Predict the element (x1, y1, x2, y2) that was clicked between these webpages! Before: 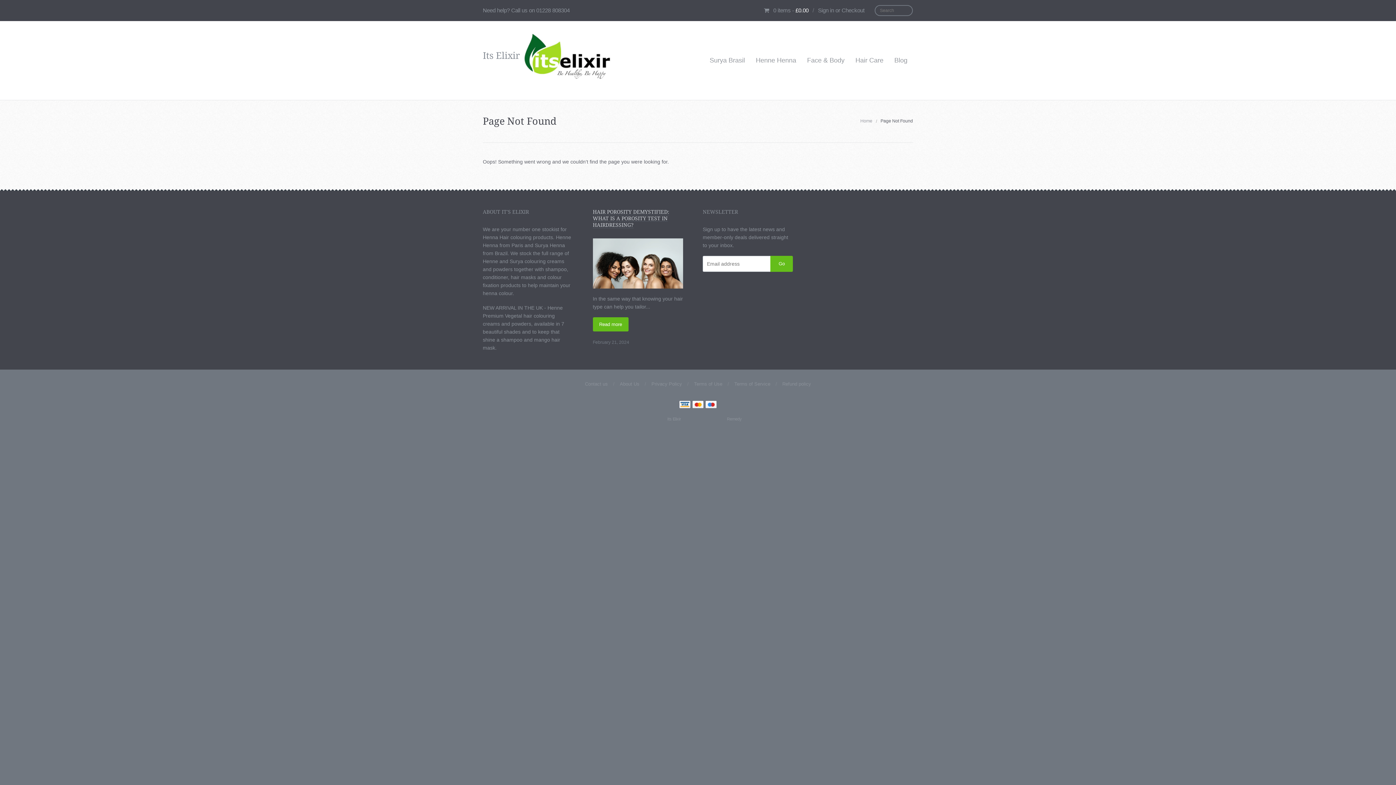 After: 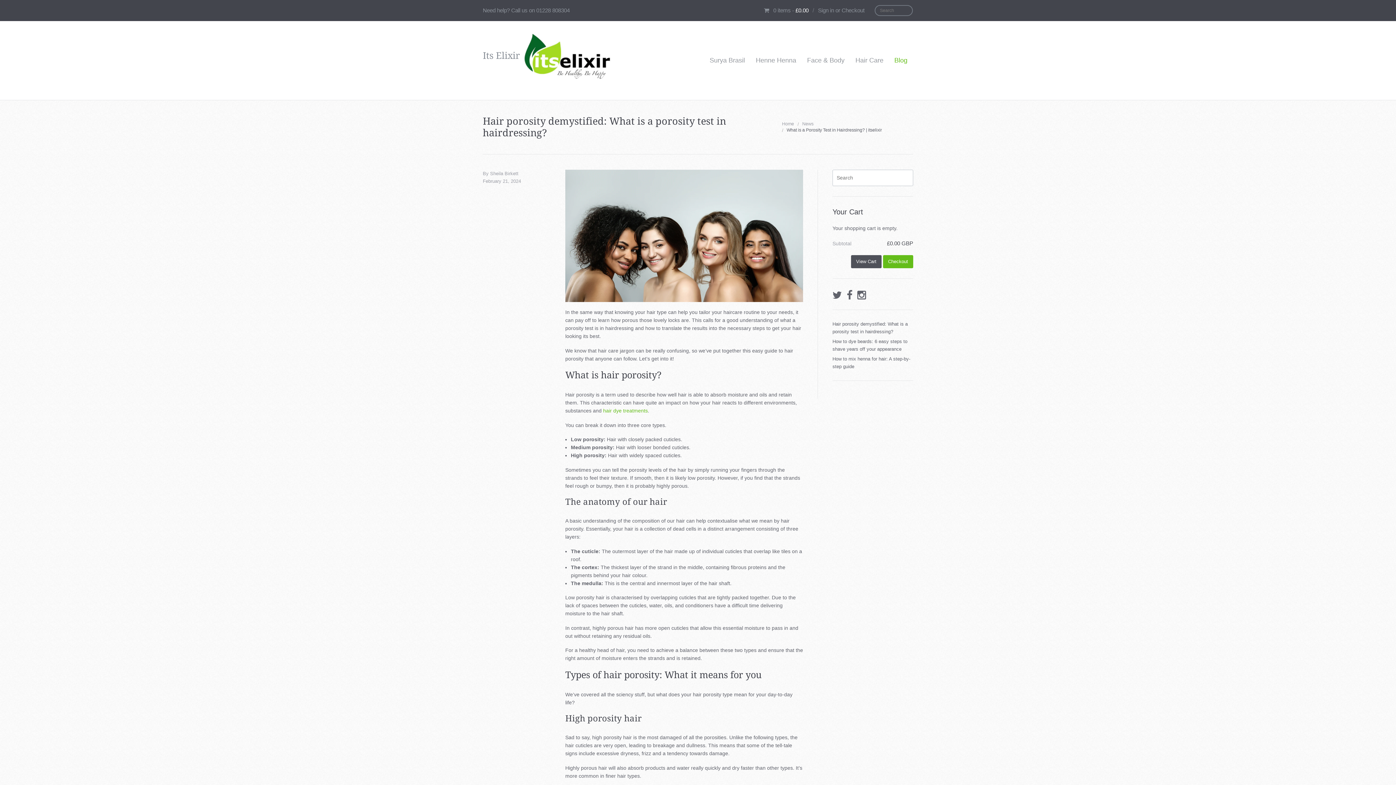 Action: label: Read more bbox: (592, 317, 628, 331)